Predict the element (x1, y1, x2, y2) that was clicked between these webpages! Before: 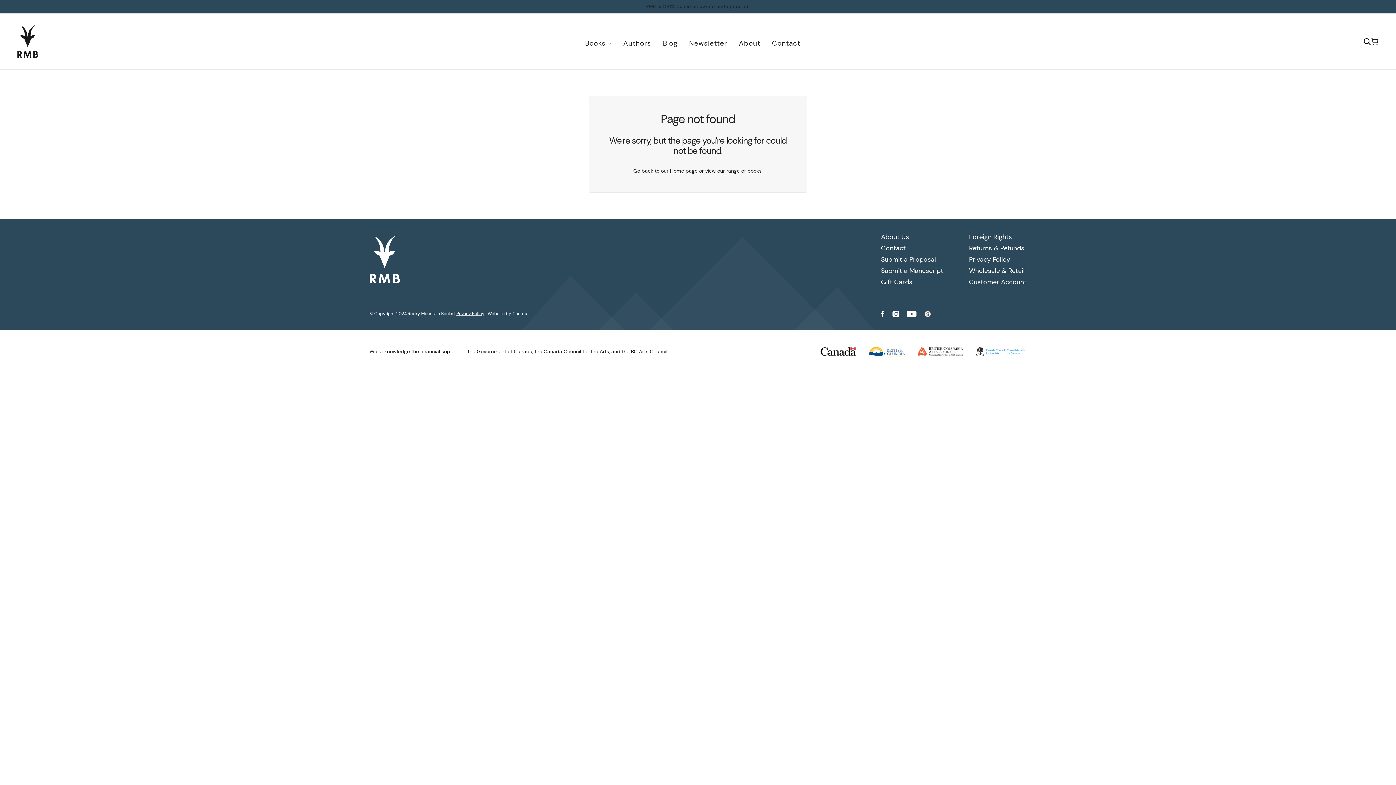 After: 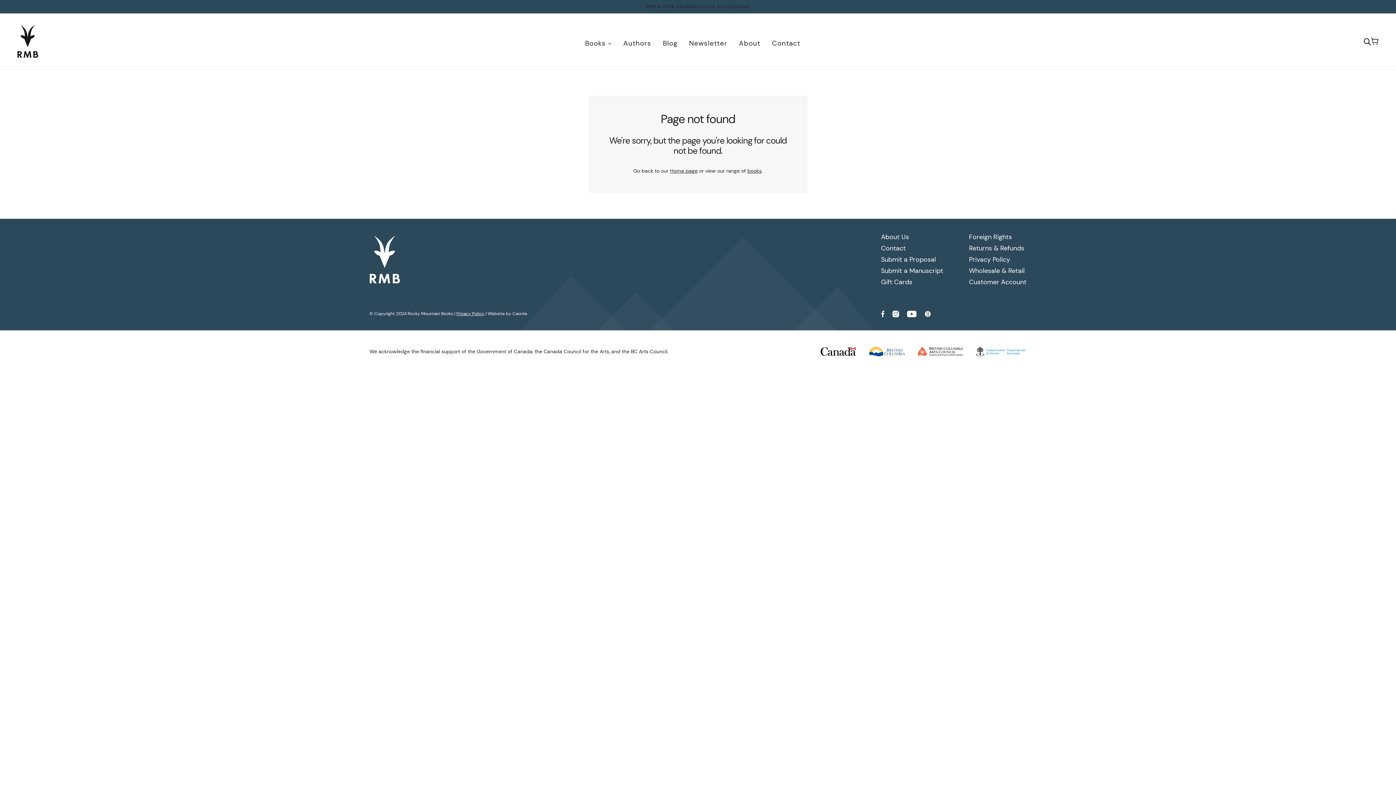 Action: bbox: (924, 311, 931, 317)